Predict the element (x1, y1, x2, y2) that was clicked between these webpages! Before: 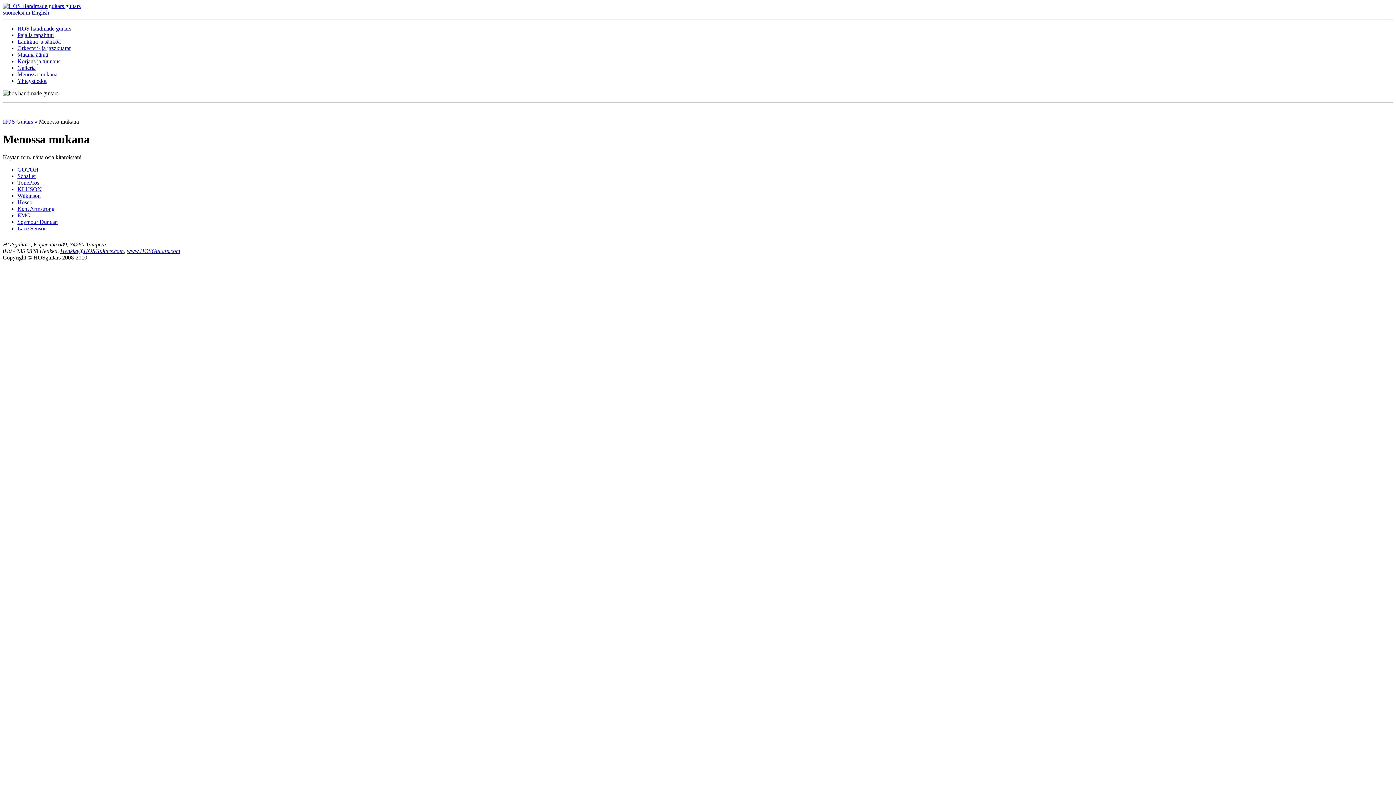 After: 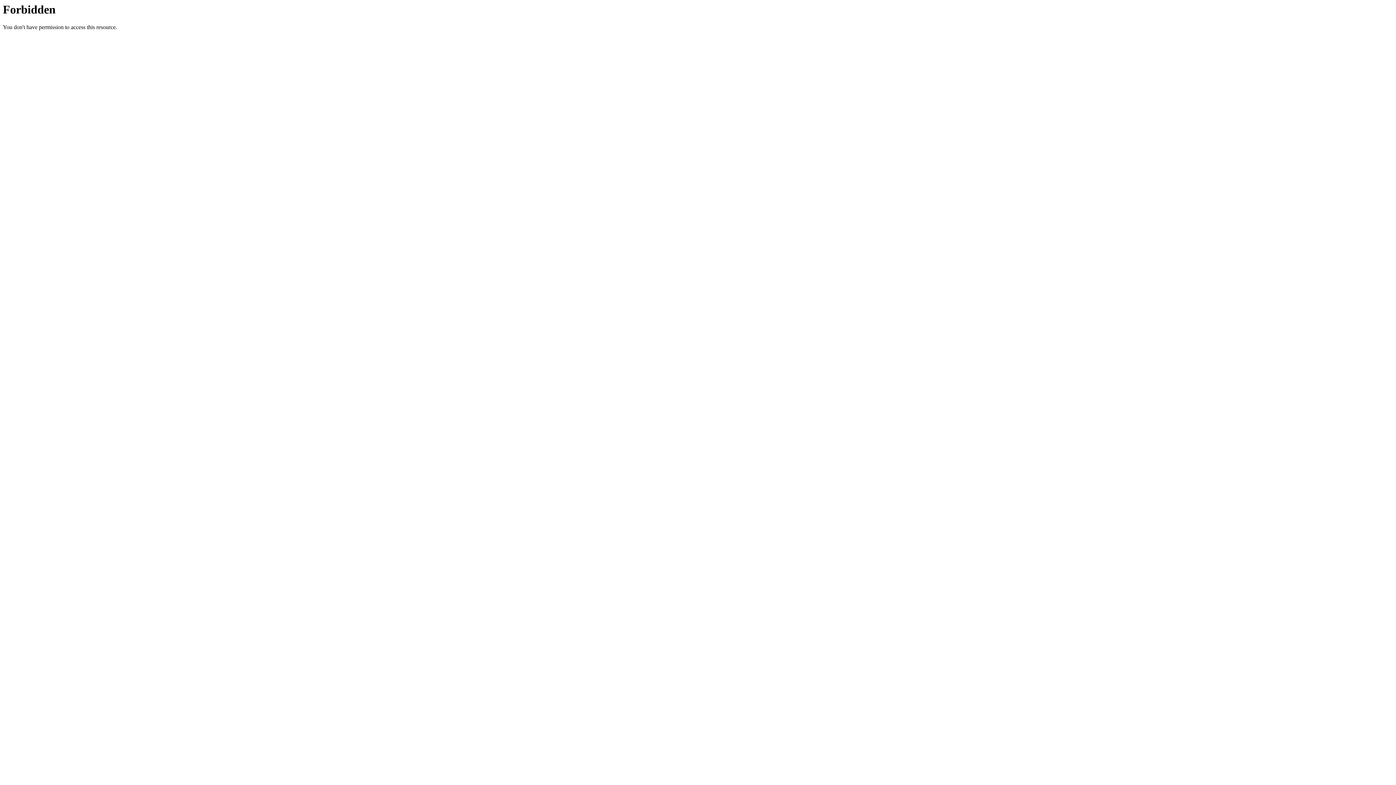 Action: bbox: (17, 186, 41, 192) label: KLUSON